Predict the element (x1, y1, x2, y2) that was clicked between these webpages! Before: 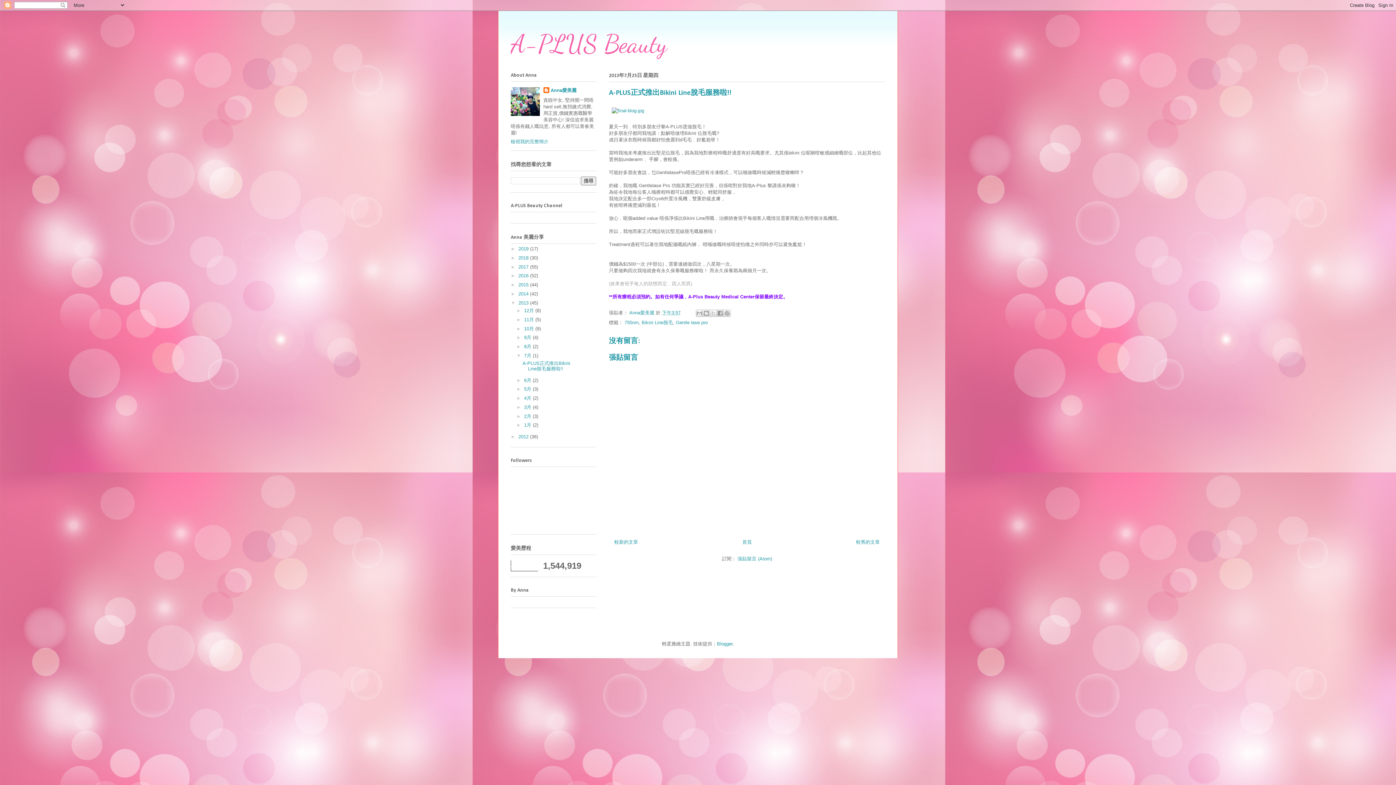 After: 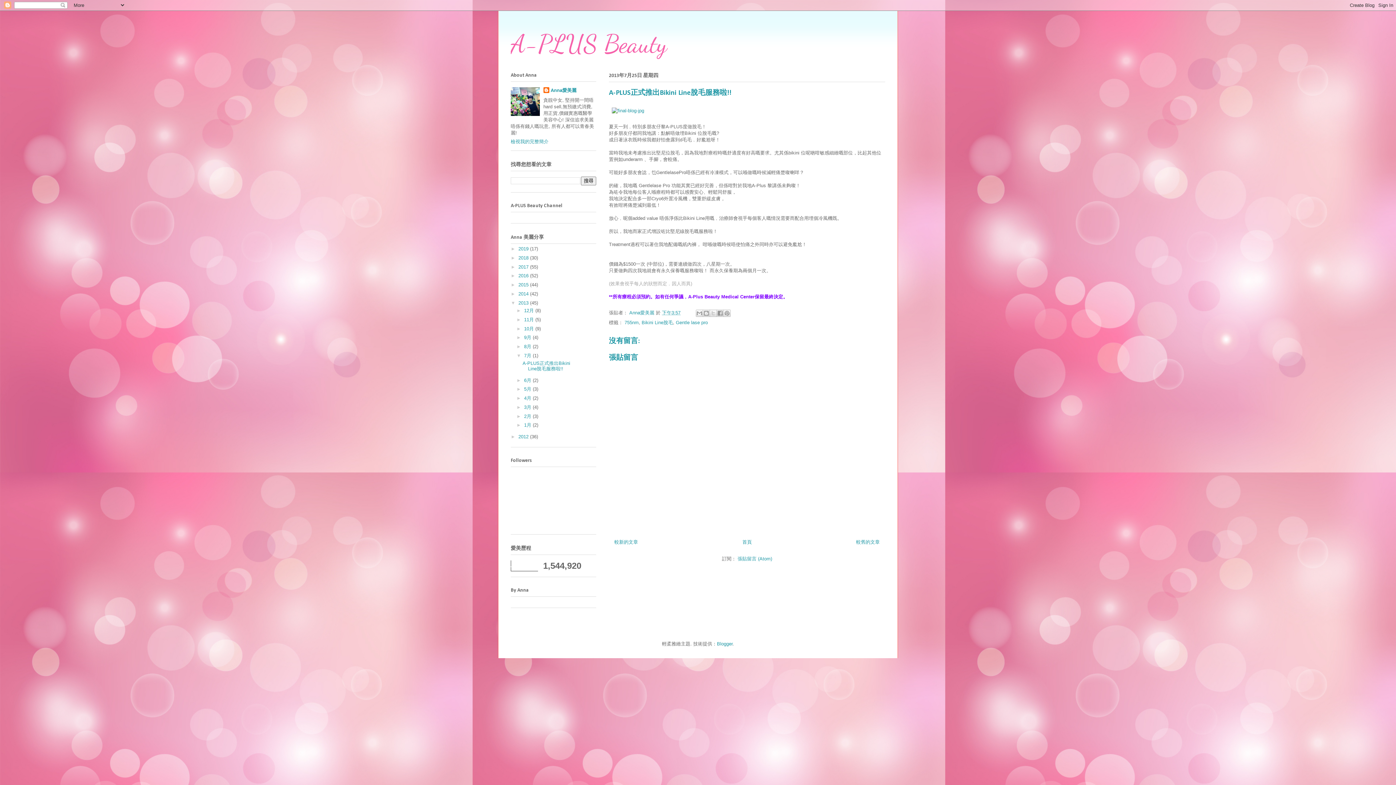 Action: bbox: (662, 310, 680, 315) label: 下午3:57